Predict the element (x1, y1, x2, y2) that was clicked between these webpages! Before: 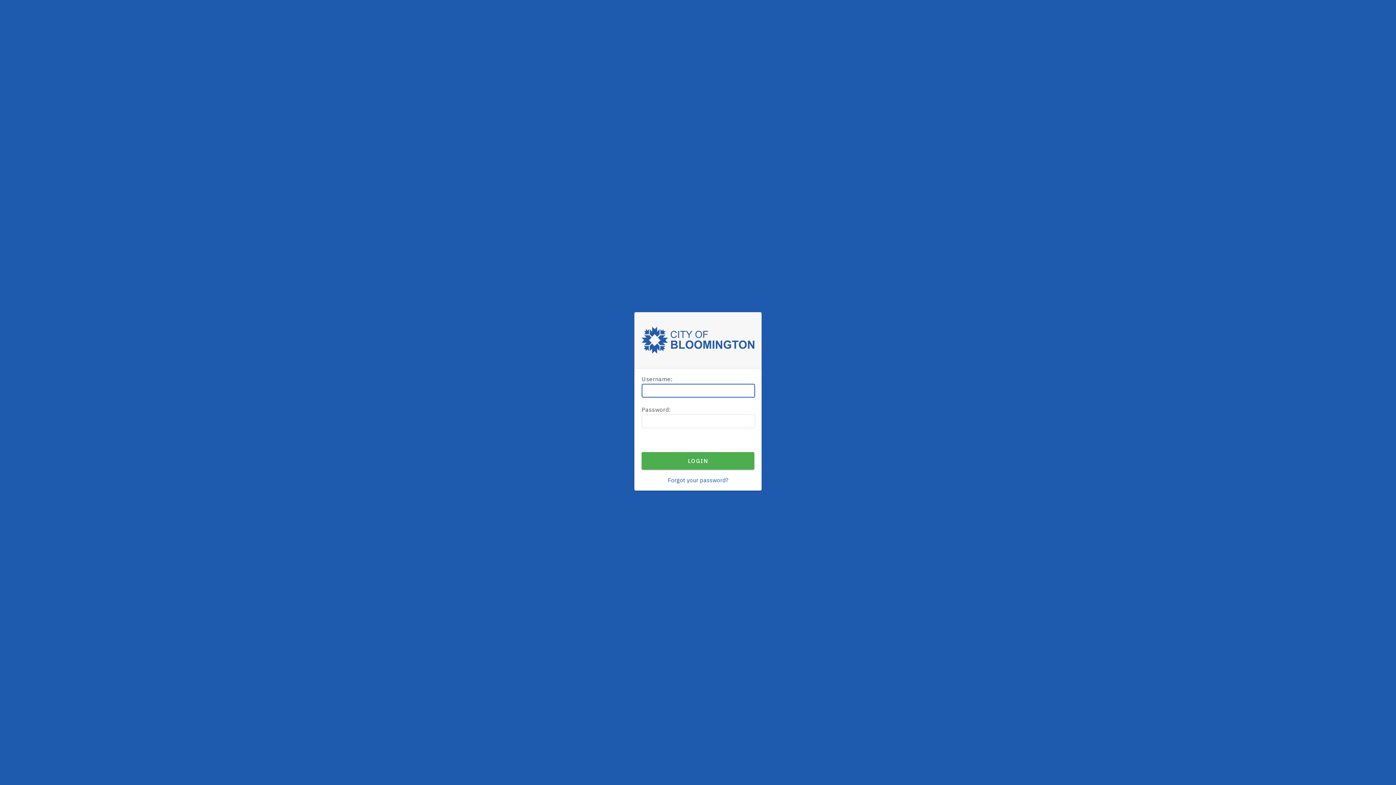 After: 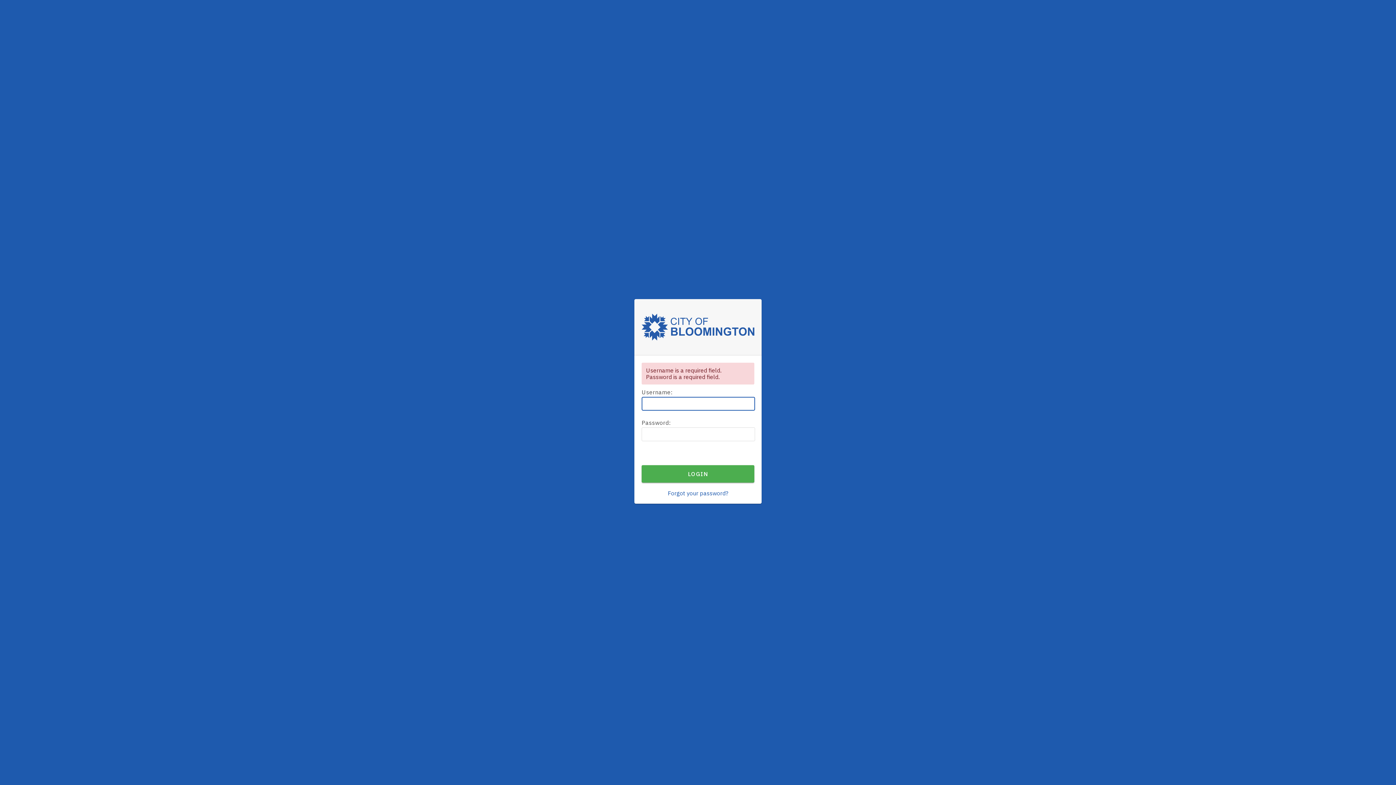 Action: bbox: (641, 452, 754, 469) label: LOGIN